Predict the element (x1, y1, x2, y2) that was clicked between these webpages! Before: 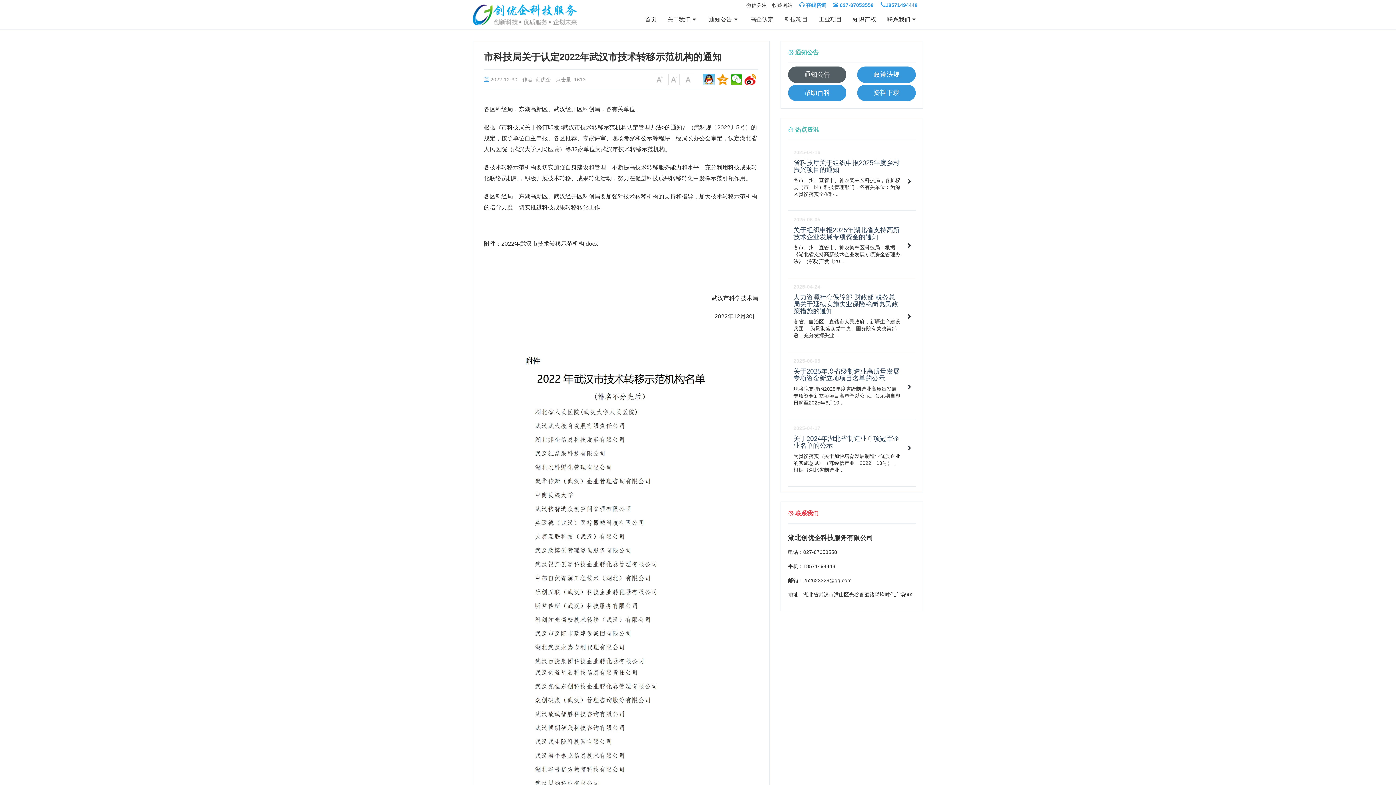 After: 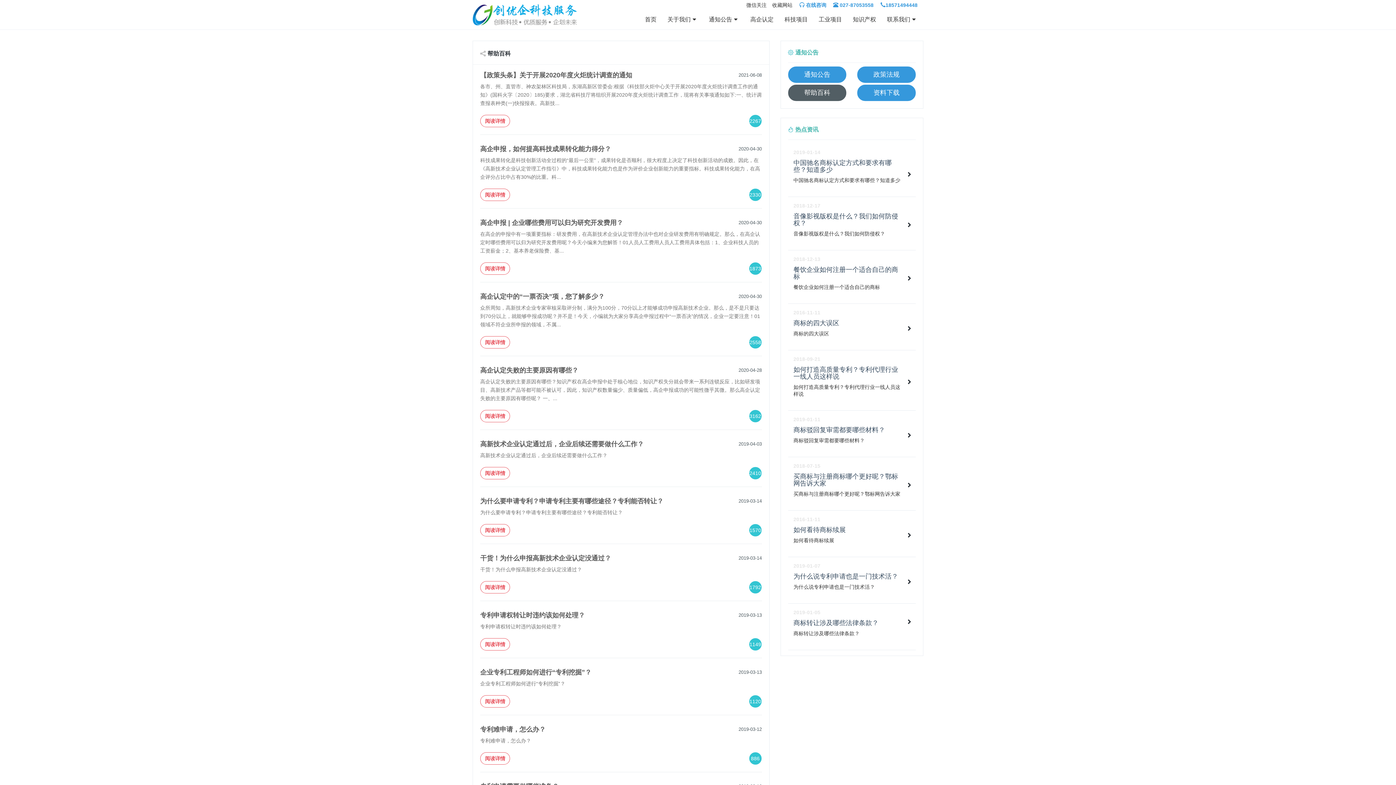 Action: bbox: (788, 84, 846, 101) label: 帮助百科